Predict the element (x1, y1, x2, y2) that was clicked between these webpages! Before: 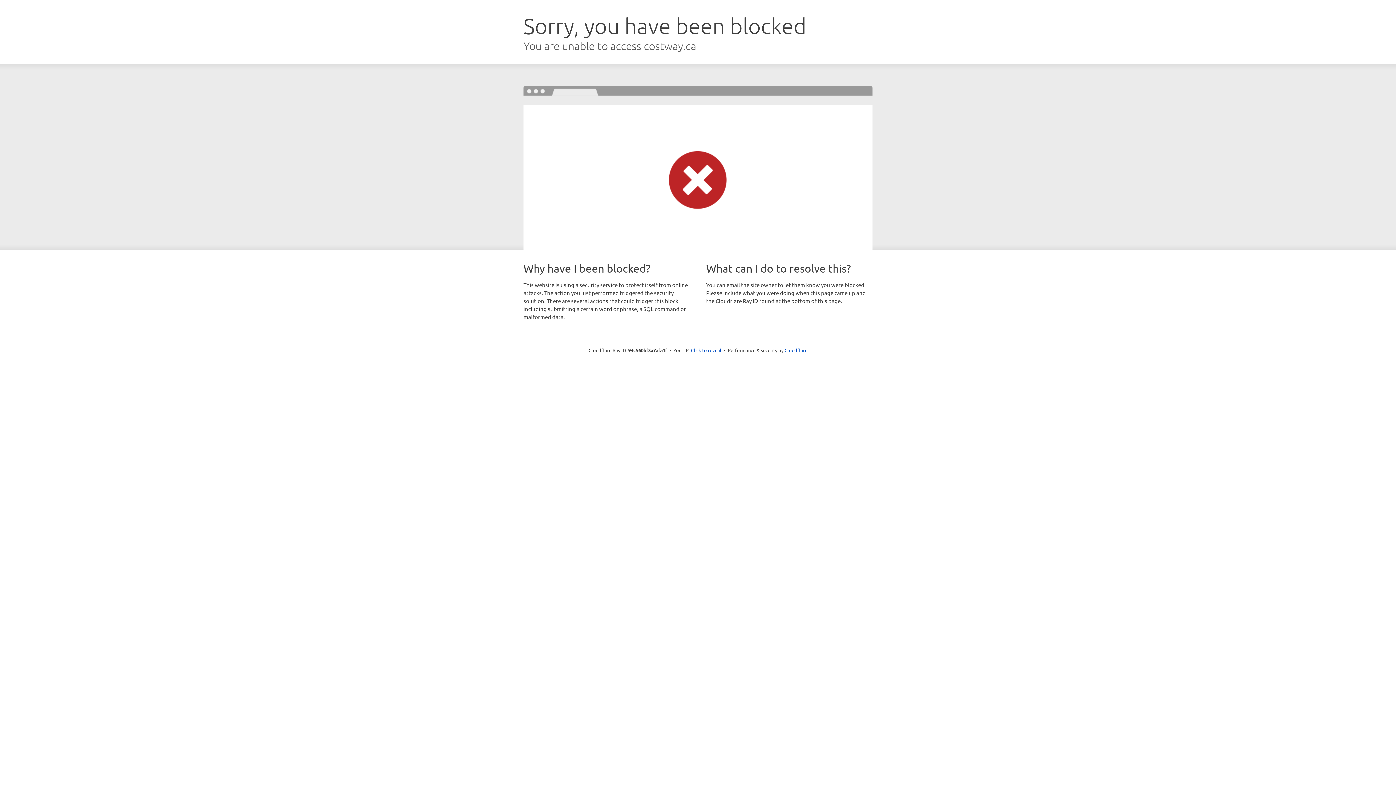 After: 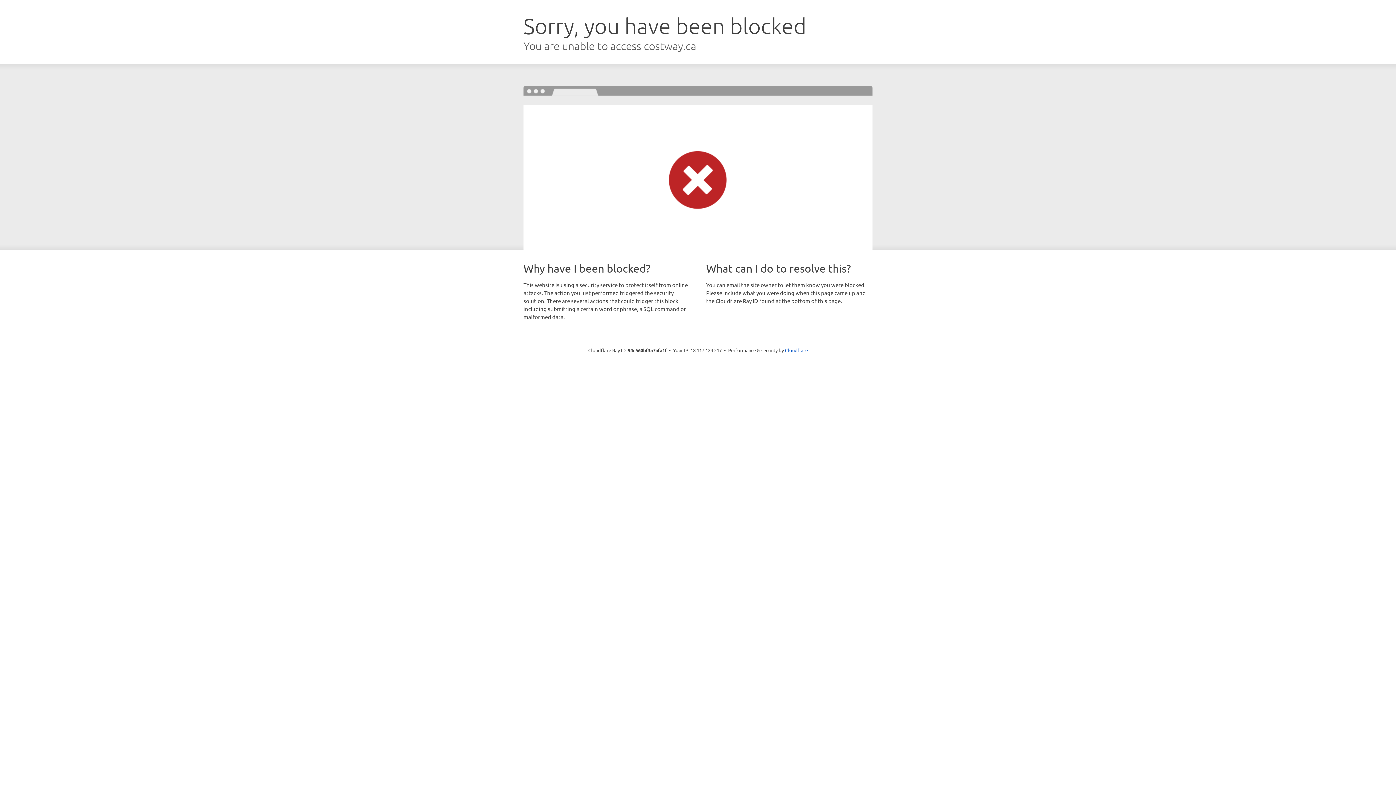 Action: bbox: (691, 346, 721, 353) label: Click to reveal